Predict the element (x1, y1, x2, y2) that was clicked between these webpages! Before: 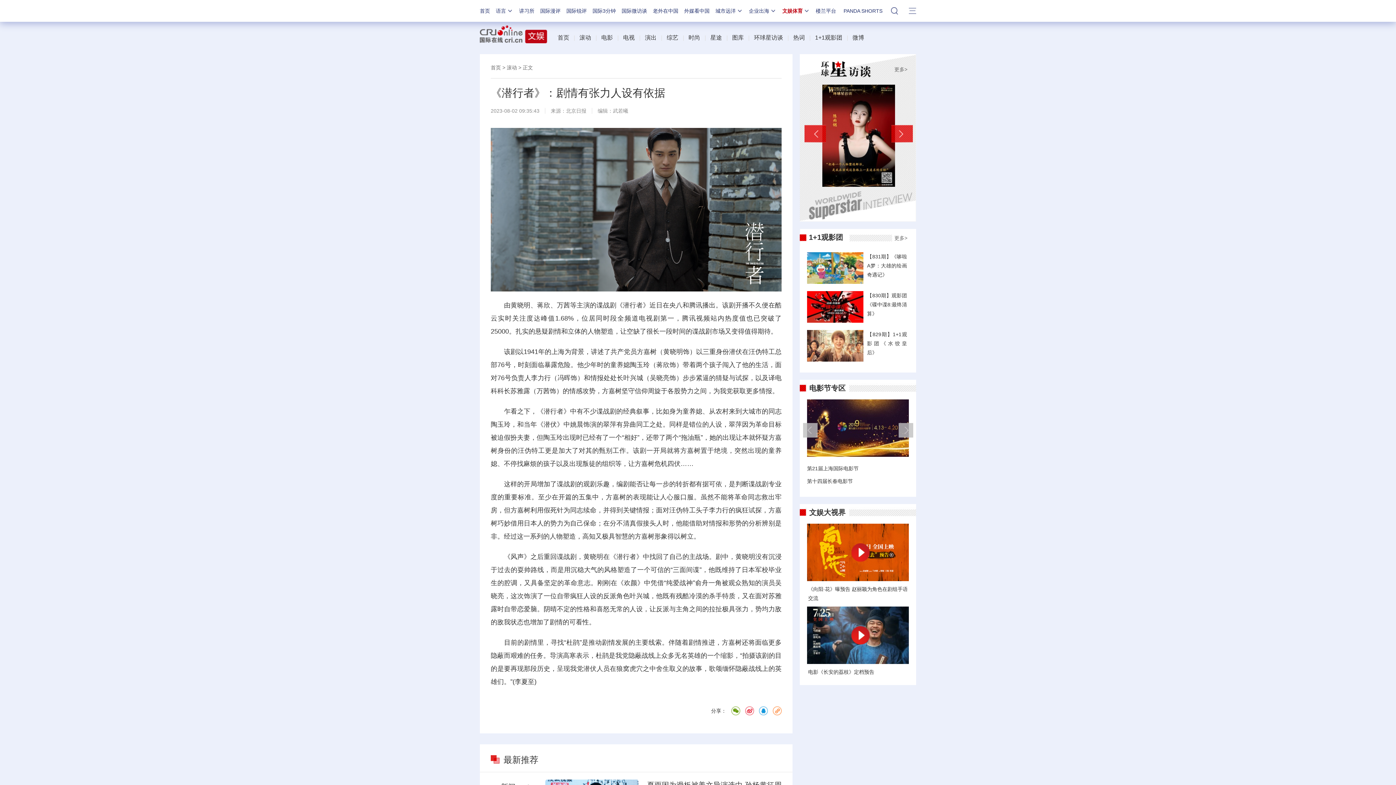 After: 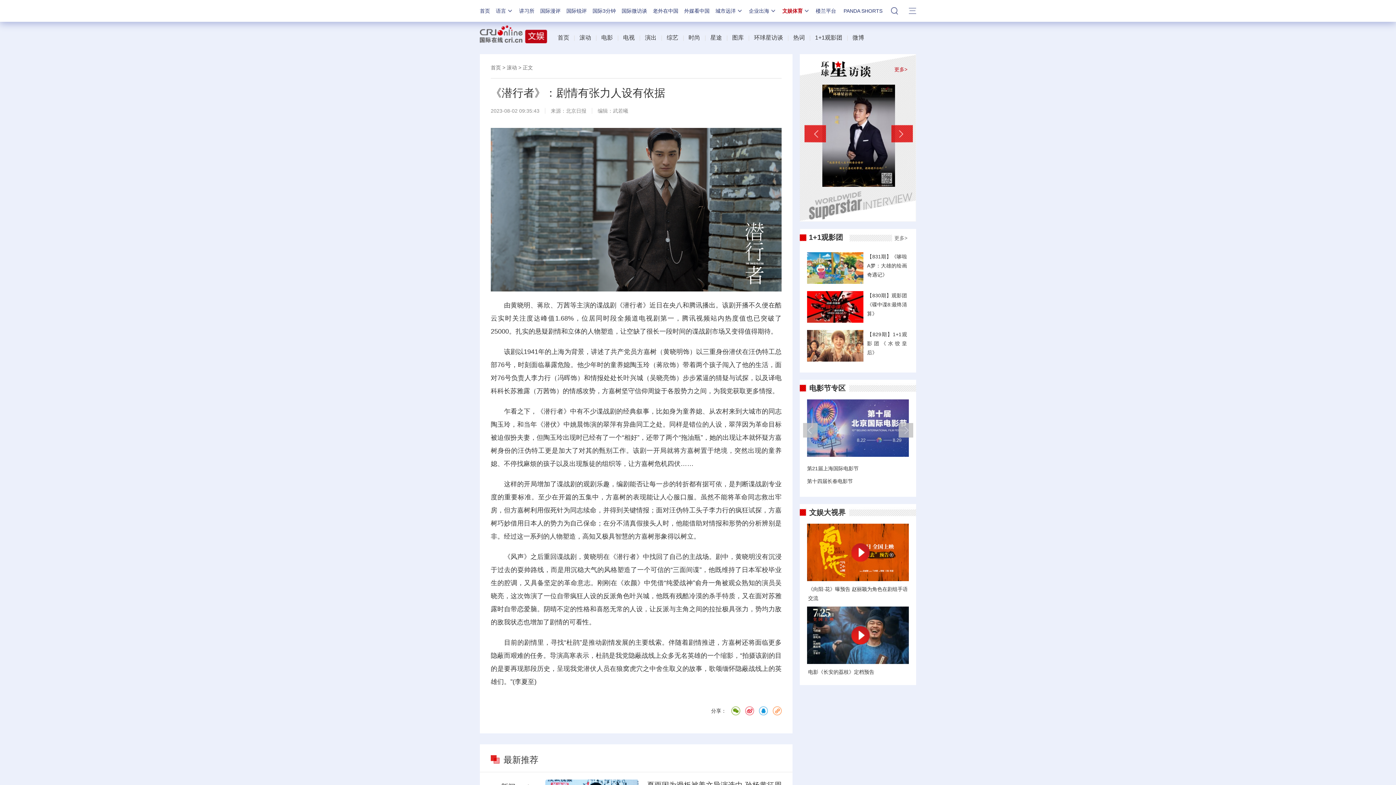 Action: bbox: (894, 66, 907, 72) label: 更多>